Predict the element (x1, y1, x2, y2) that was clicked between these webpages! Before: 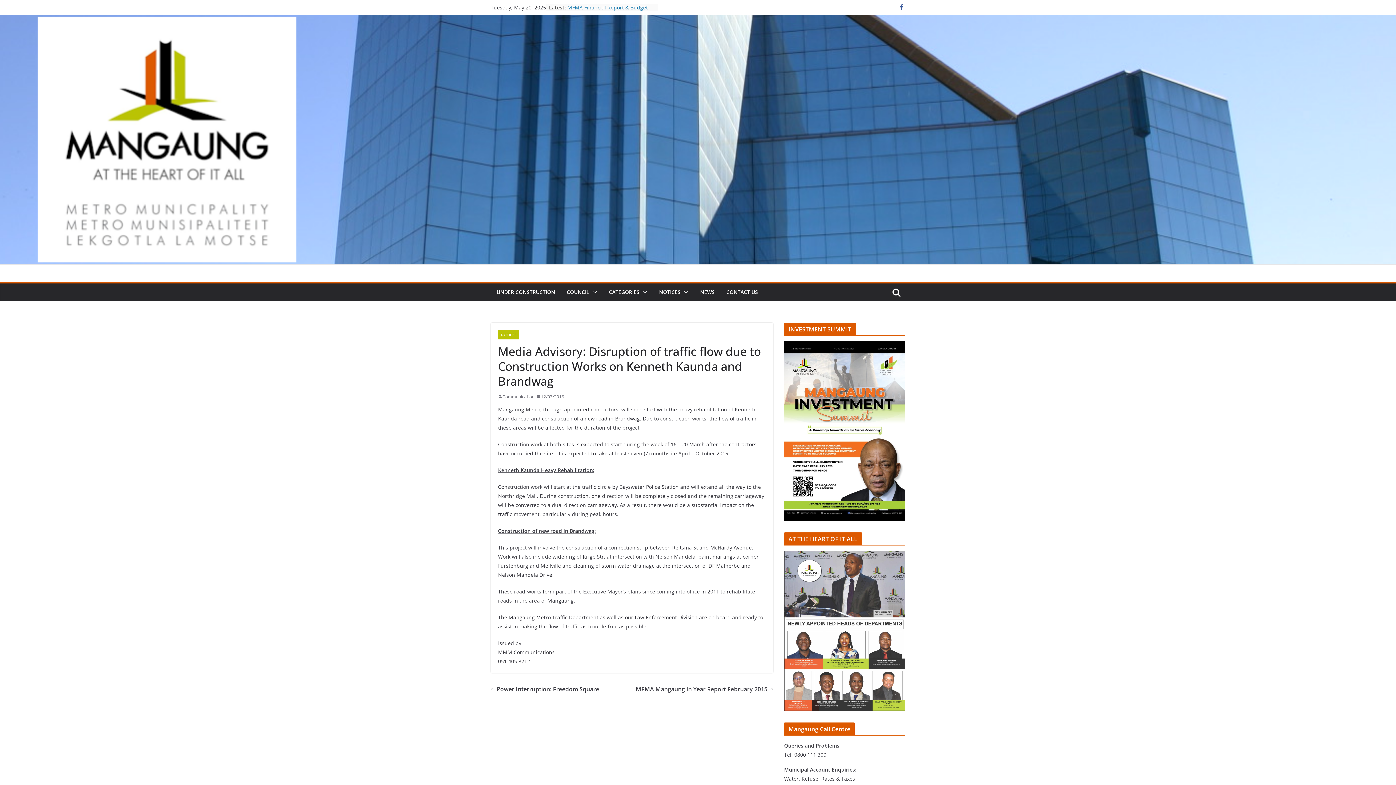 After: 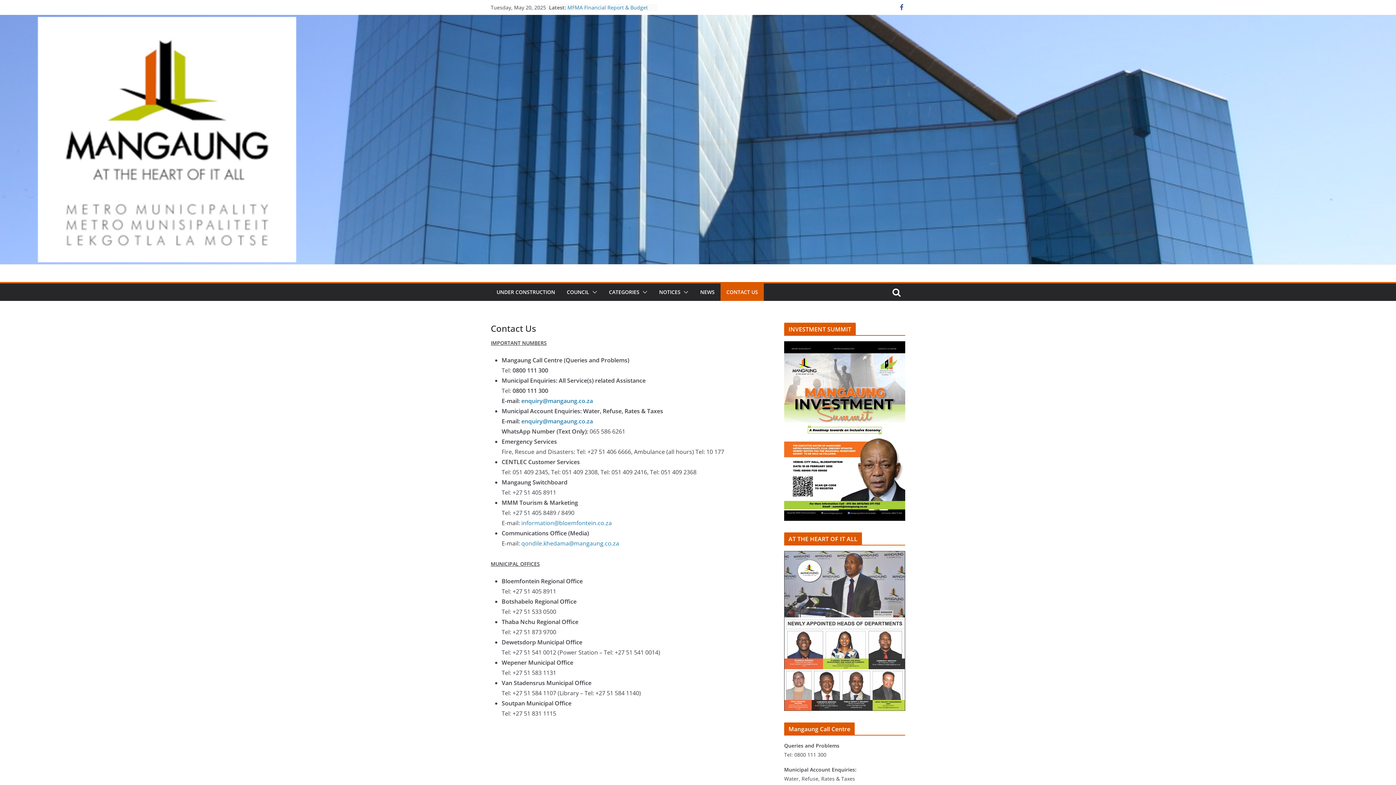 Action: label: CONTACT US bbox: (726, 287, 758, 297)